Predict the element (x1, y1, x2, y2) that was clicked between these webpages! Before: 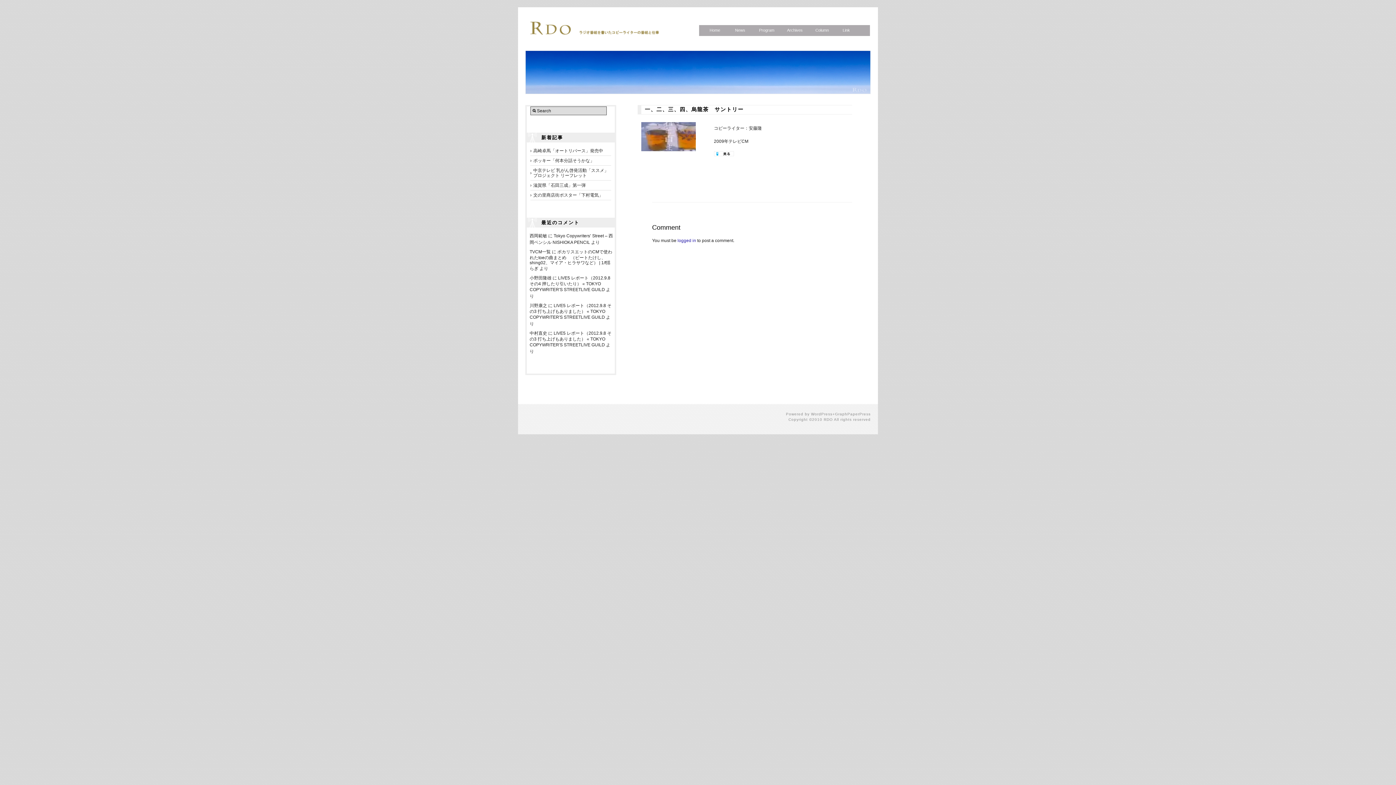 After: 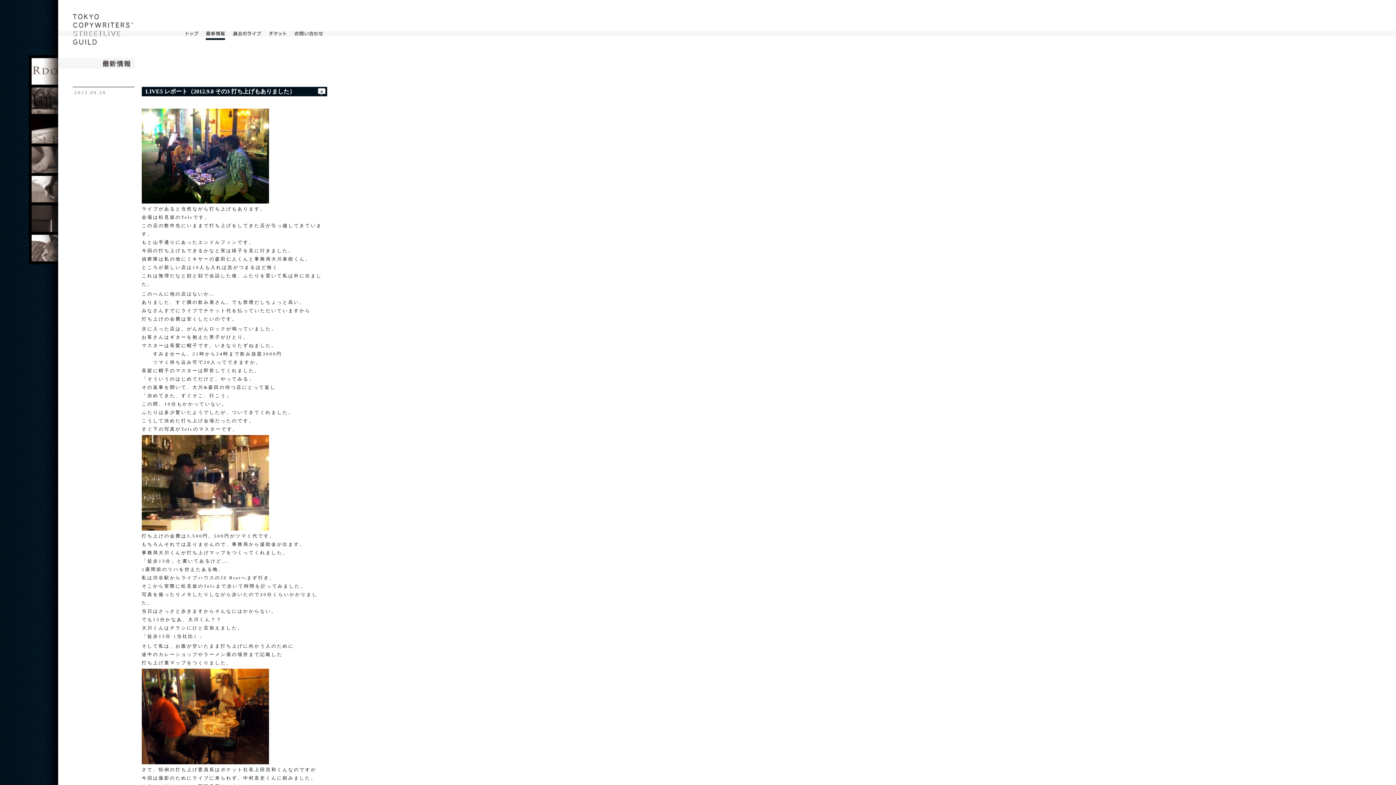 Action: bbox: (529, 303, 611, 320) label: LIVE5 レポート（2012.9.8 その3 打ち上げもありました） « TOKYO COPYWRITER'S STREETLIVE GUILD